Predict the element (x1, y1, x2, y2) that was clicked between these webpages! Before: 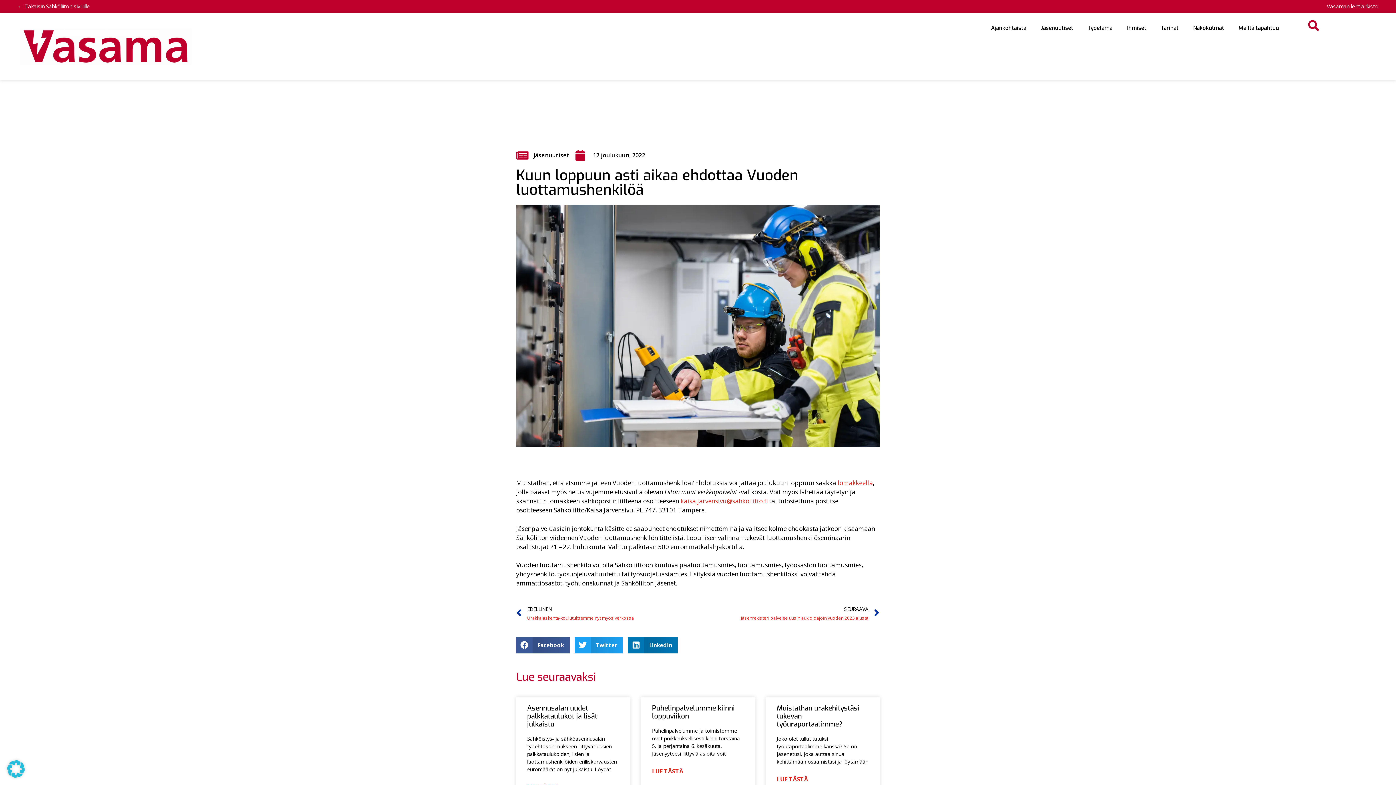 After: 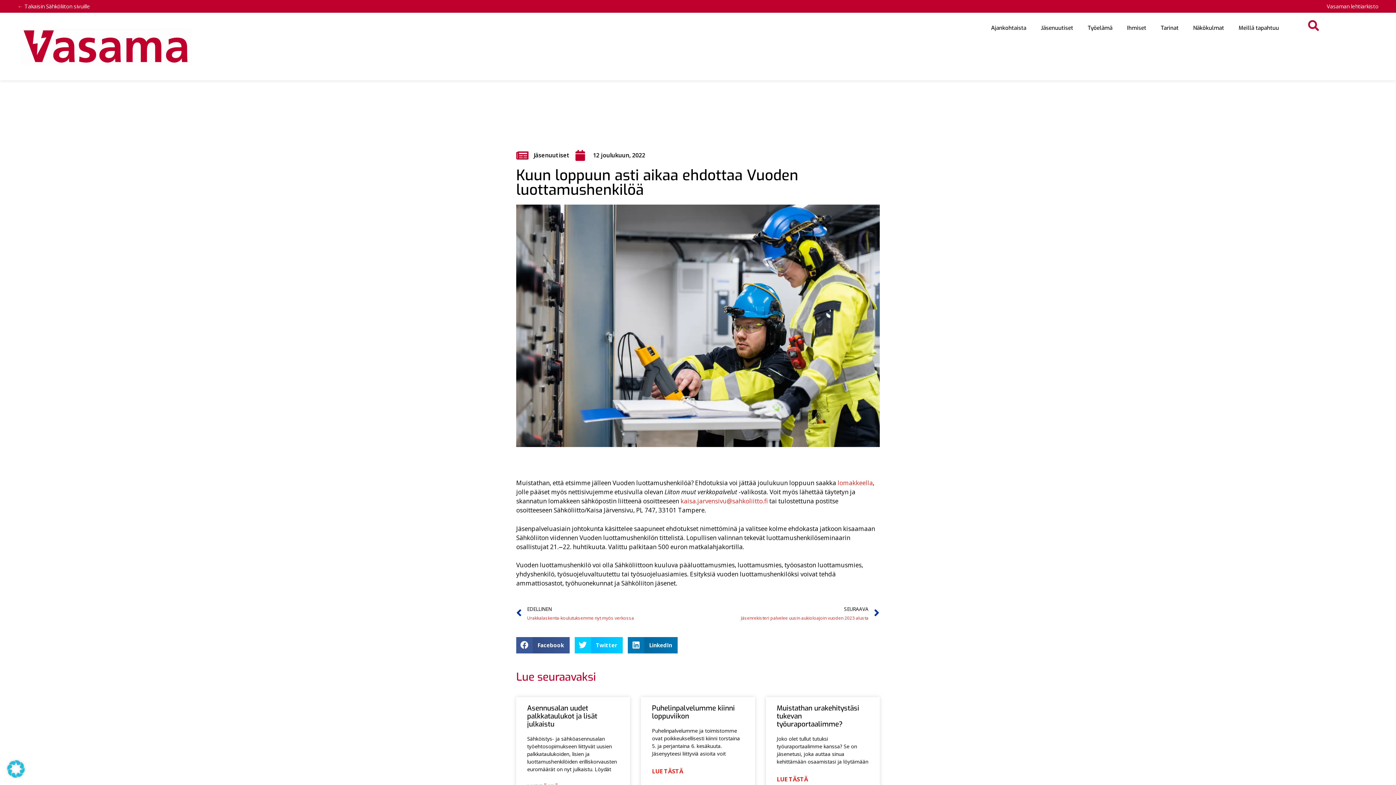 Action: bbox: (574, 637, 622, 653) label: Share on twitter